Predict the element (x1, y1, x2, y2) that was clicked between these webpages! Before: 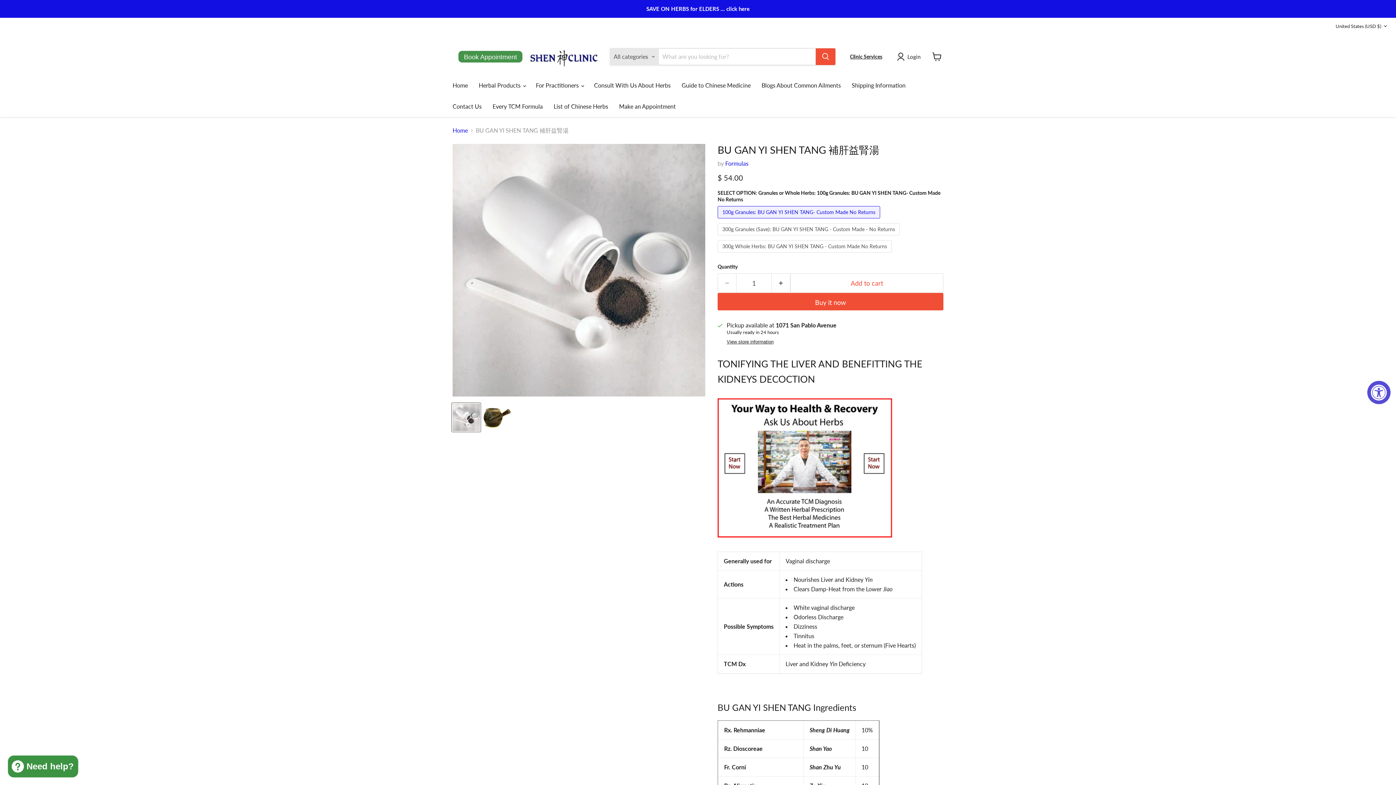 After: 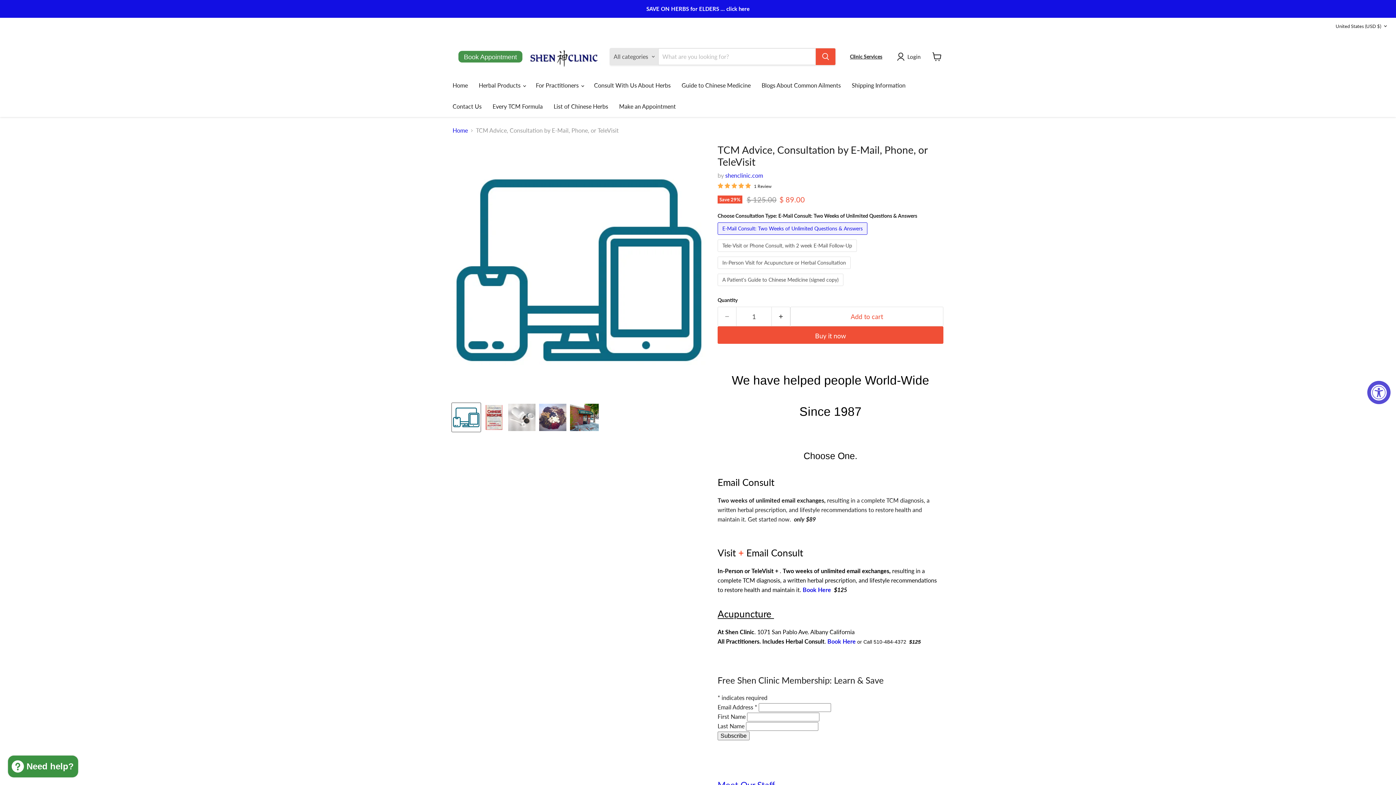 Action: label: Consult With Us About Herbs bbox: (588, 77, 676, 93)